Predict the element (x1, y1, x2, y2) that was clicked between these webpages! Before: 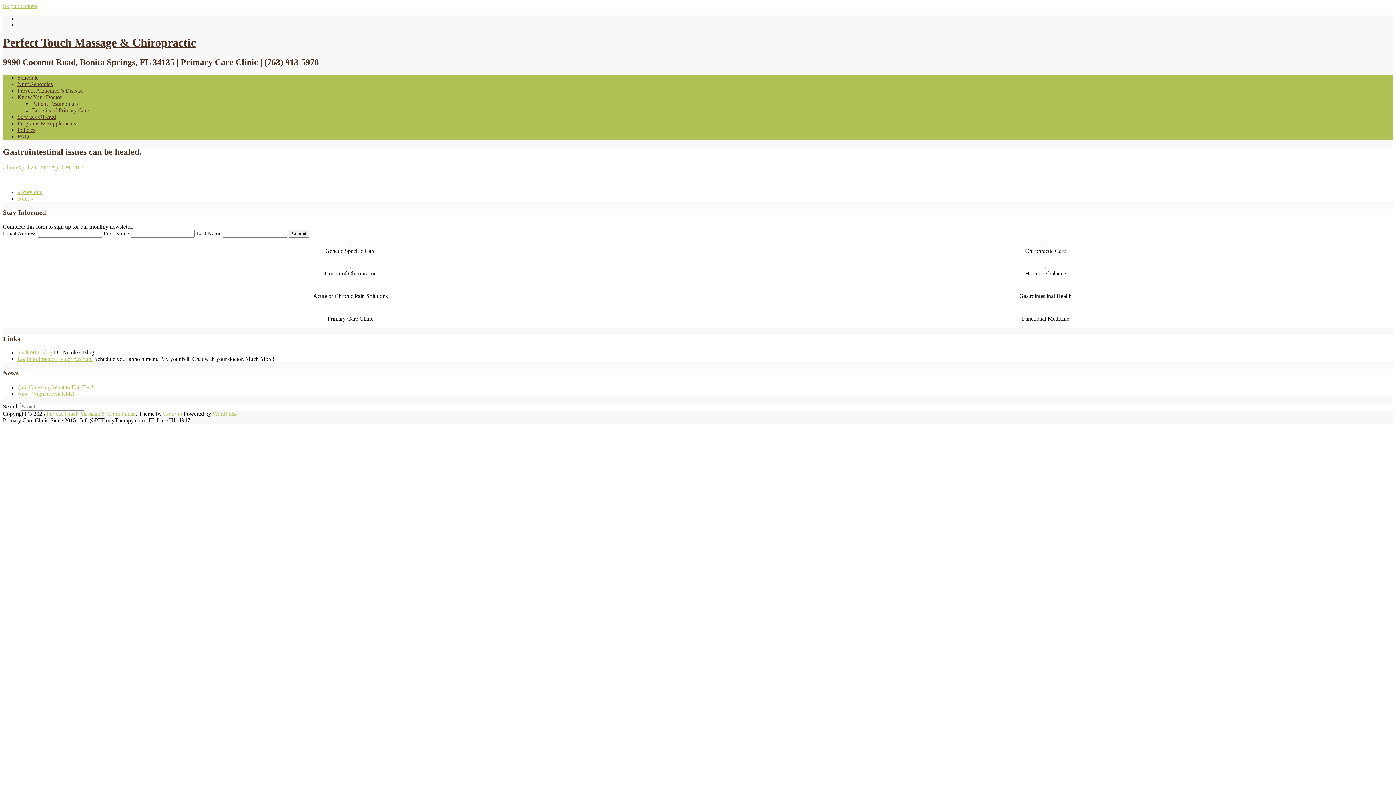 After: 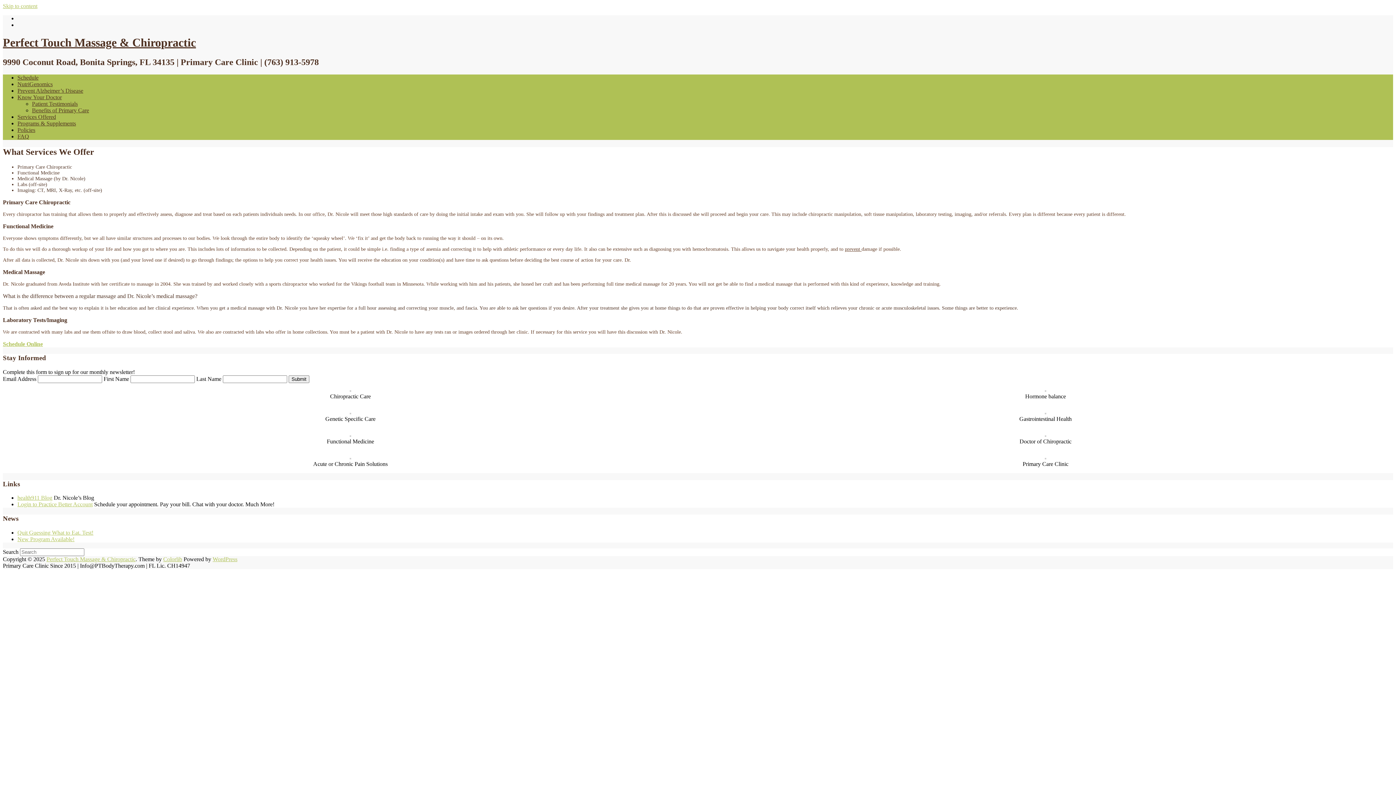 Action: bbox: (17, 113, 56, 119) label: Services Offered